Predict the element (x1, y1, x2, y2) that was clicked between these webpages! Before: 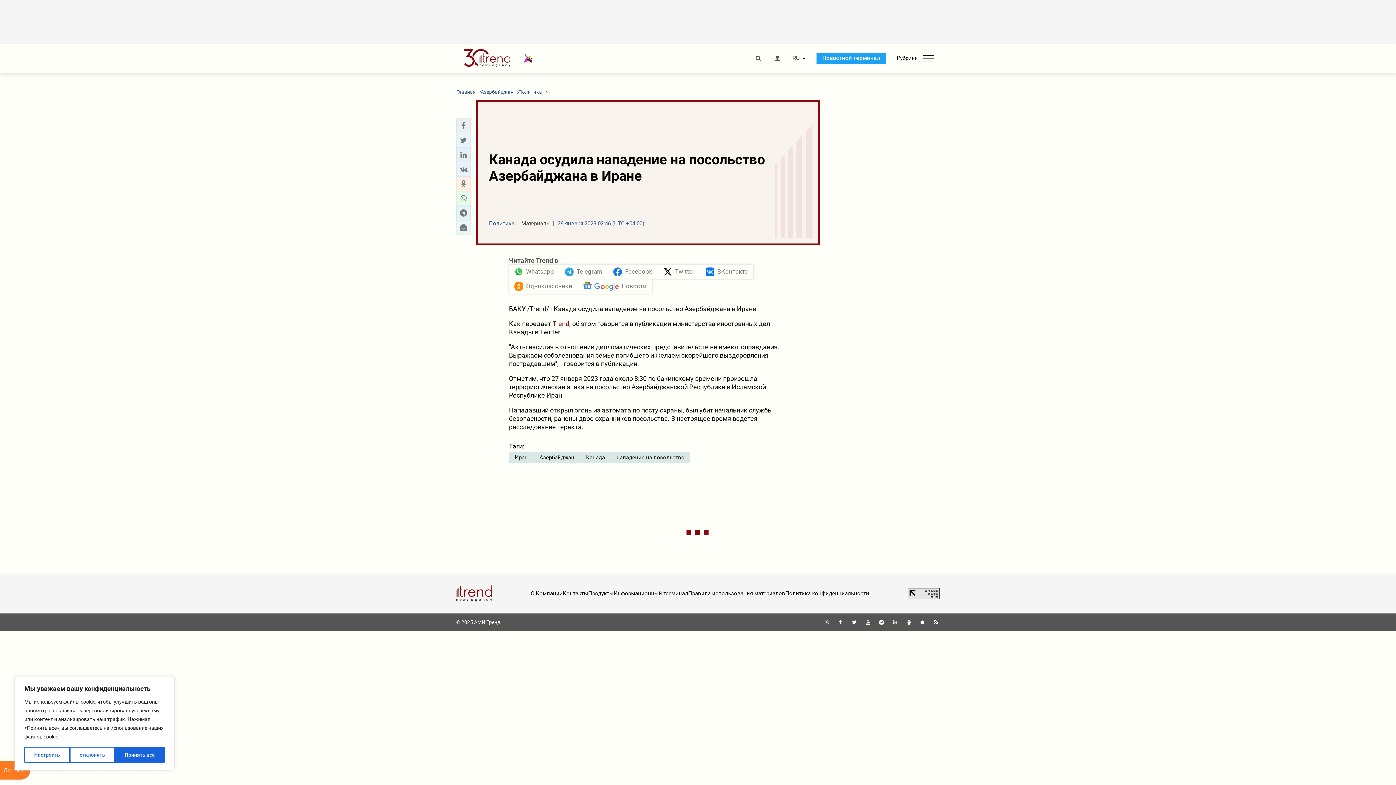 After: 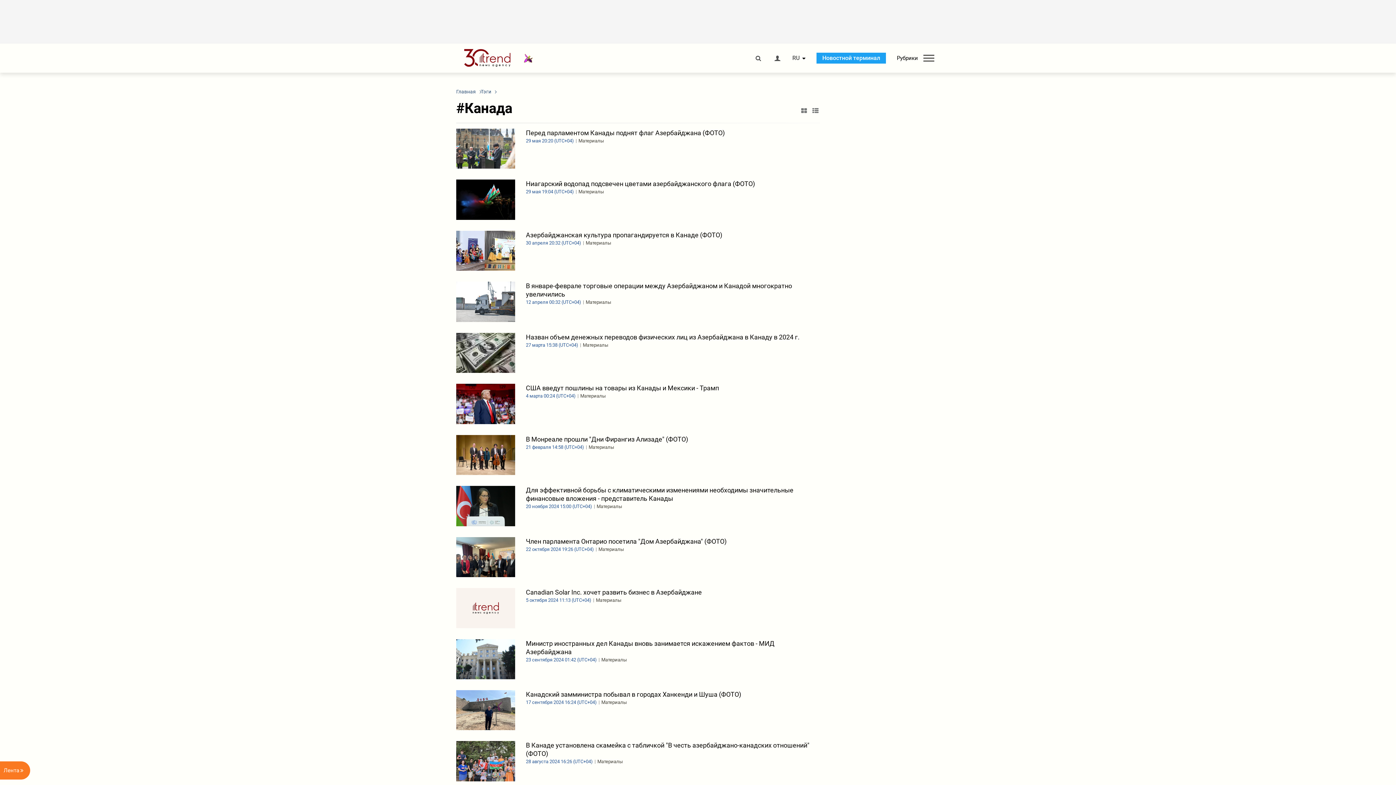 Action: bbox: (580, 452, 610, 463) label: Канада